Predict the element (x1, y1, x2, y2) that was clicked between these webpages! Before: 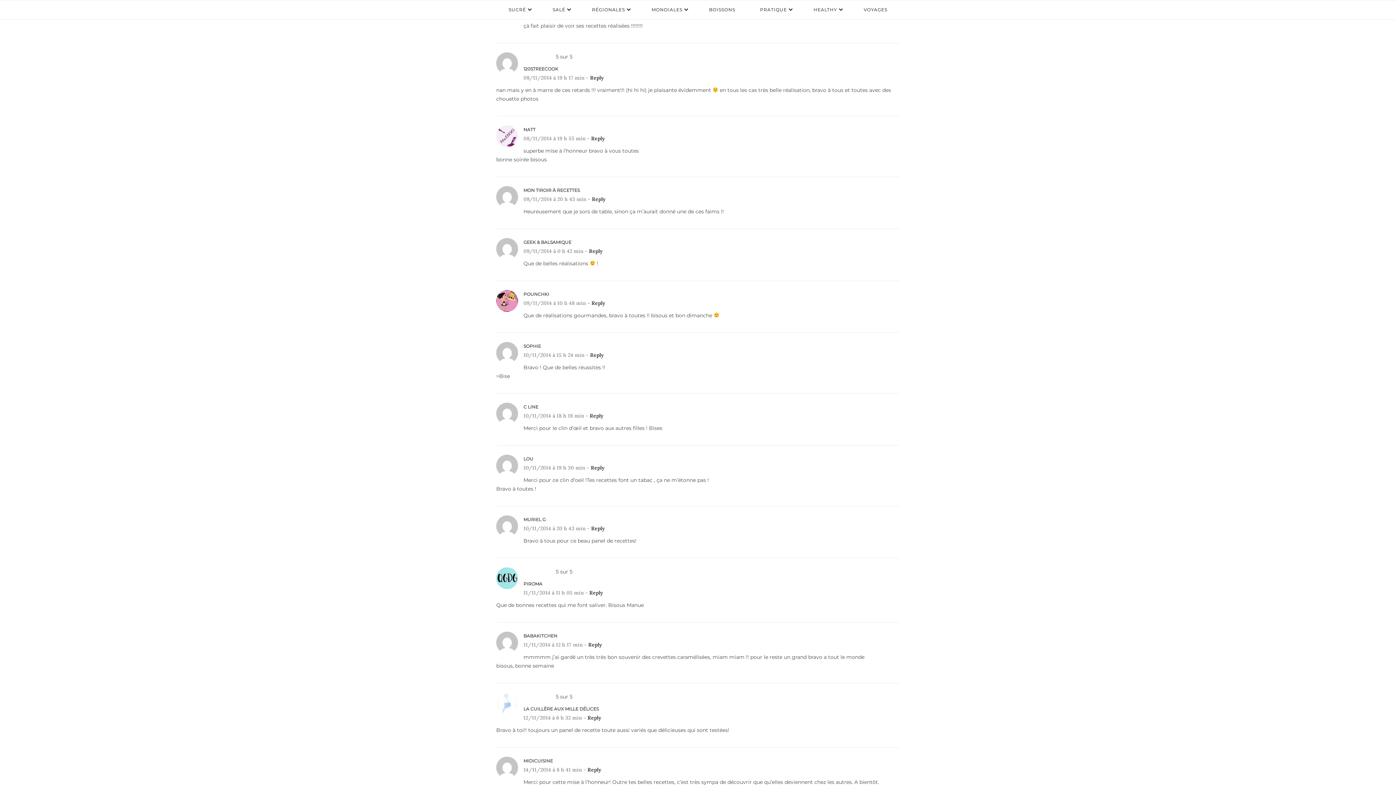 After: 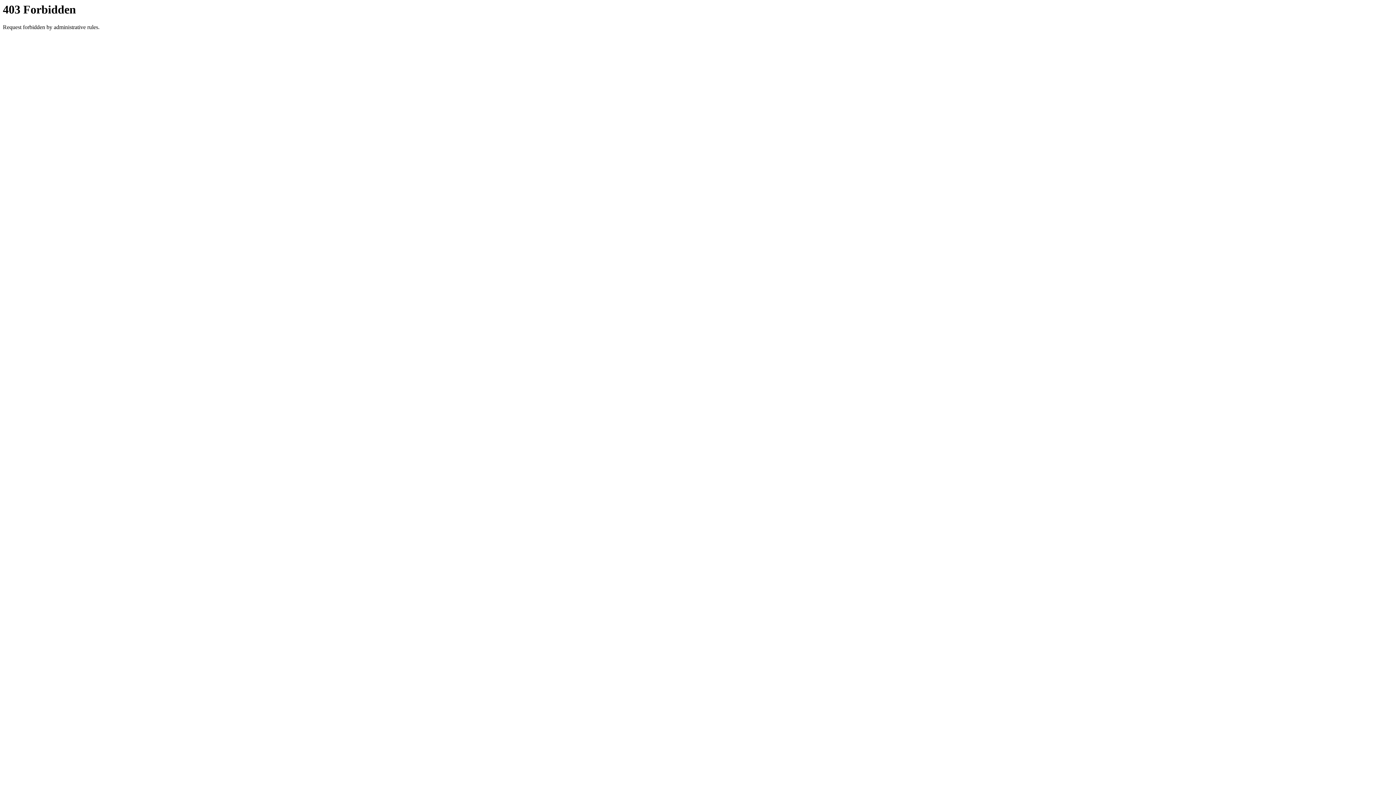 Action: bbox: (523, 633, 557, 638) label: BABAKITCHEN